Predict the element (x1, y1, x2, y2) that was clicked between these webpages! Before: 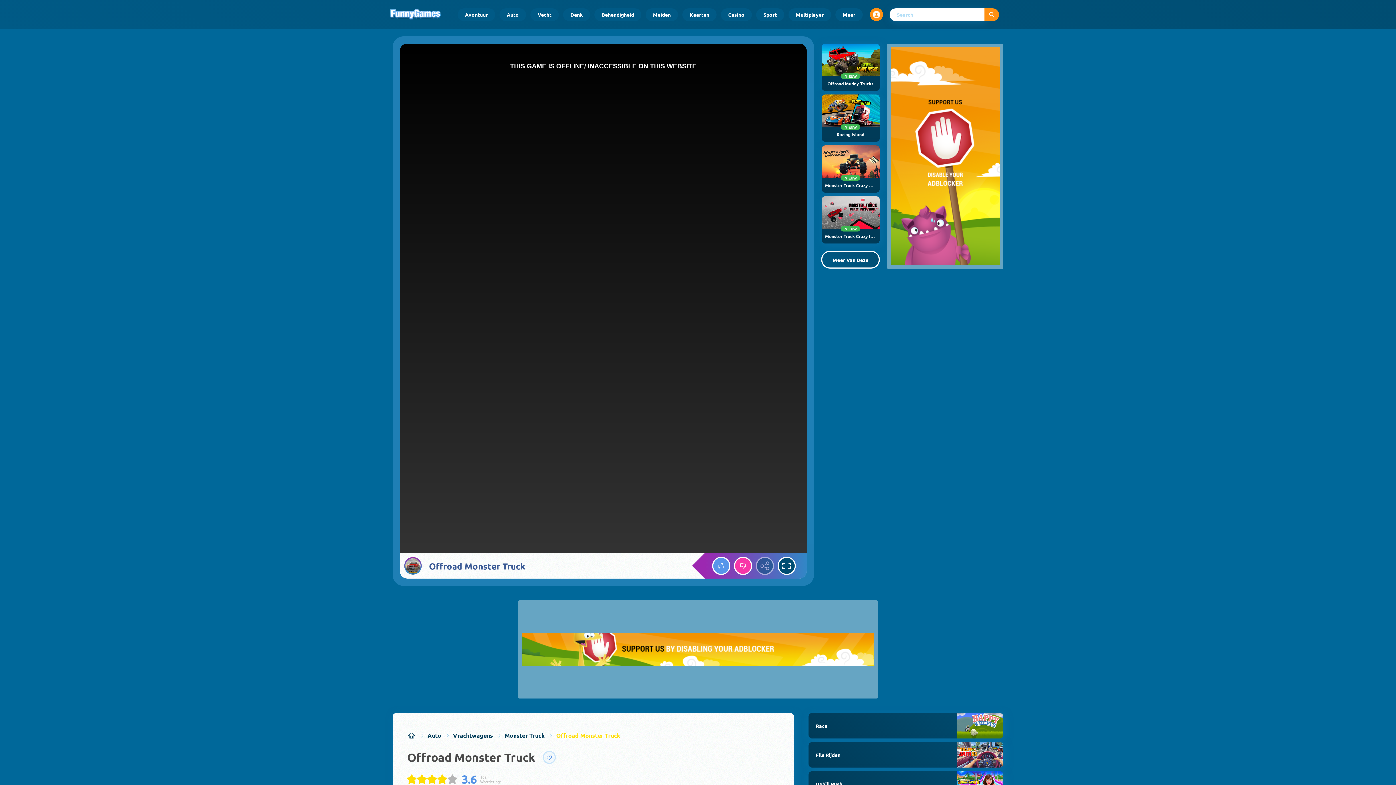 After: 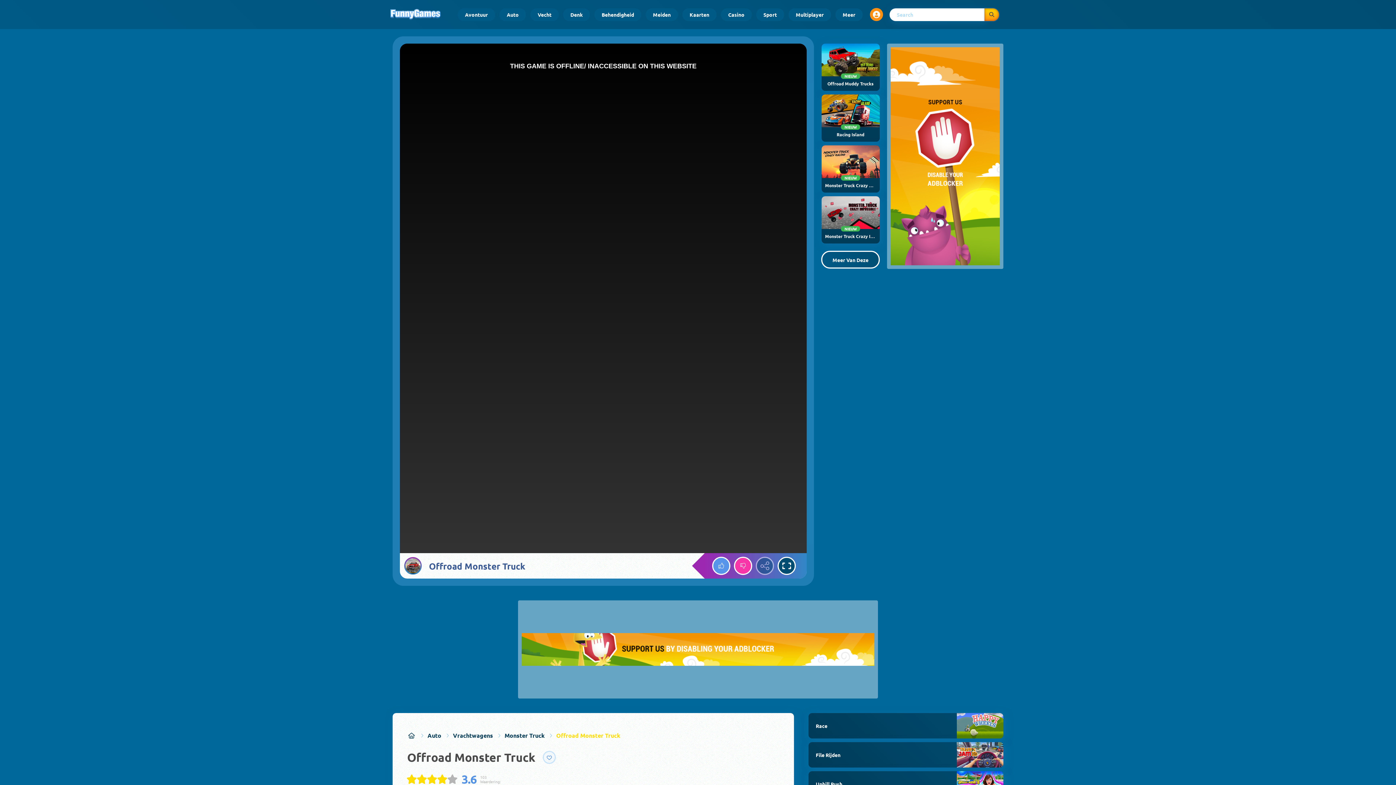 Action: bbox: (984, 8, 999, 20) label: Submit search query